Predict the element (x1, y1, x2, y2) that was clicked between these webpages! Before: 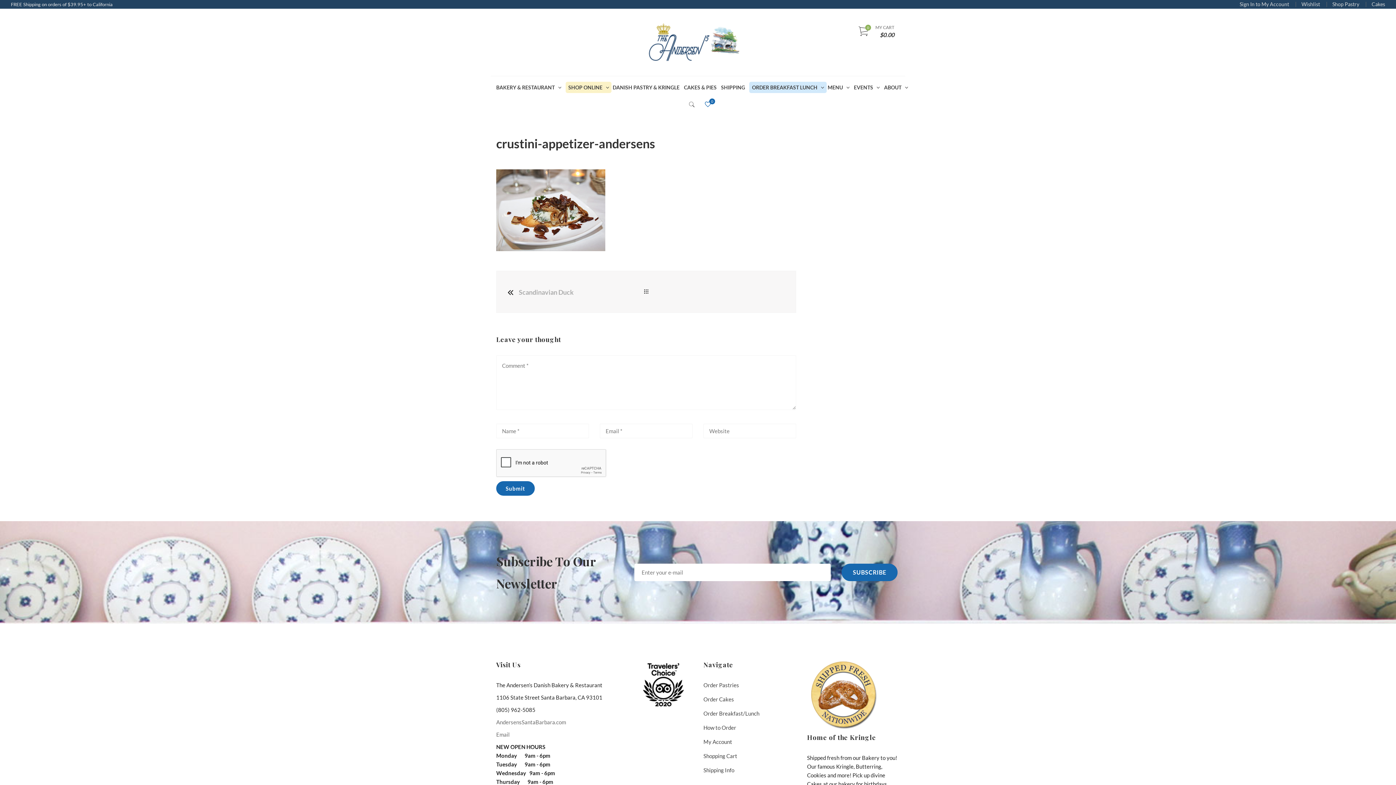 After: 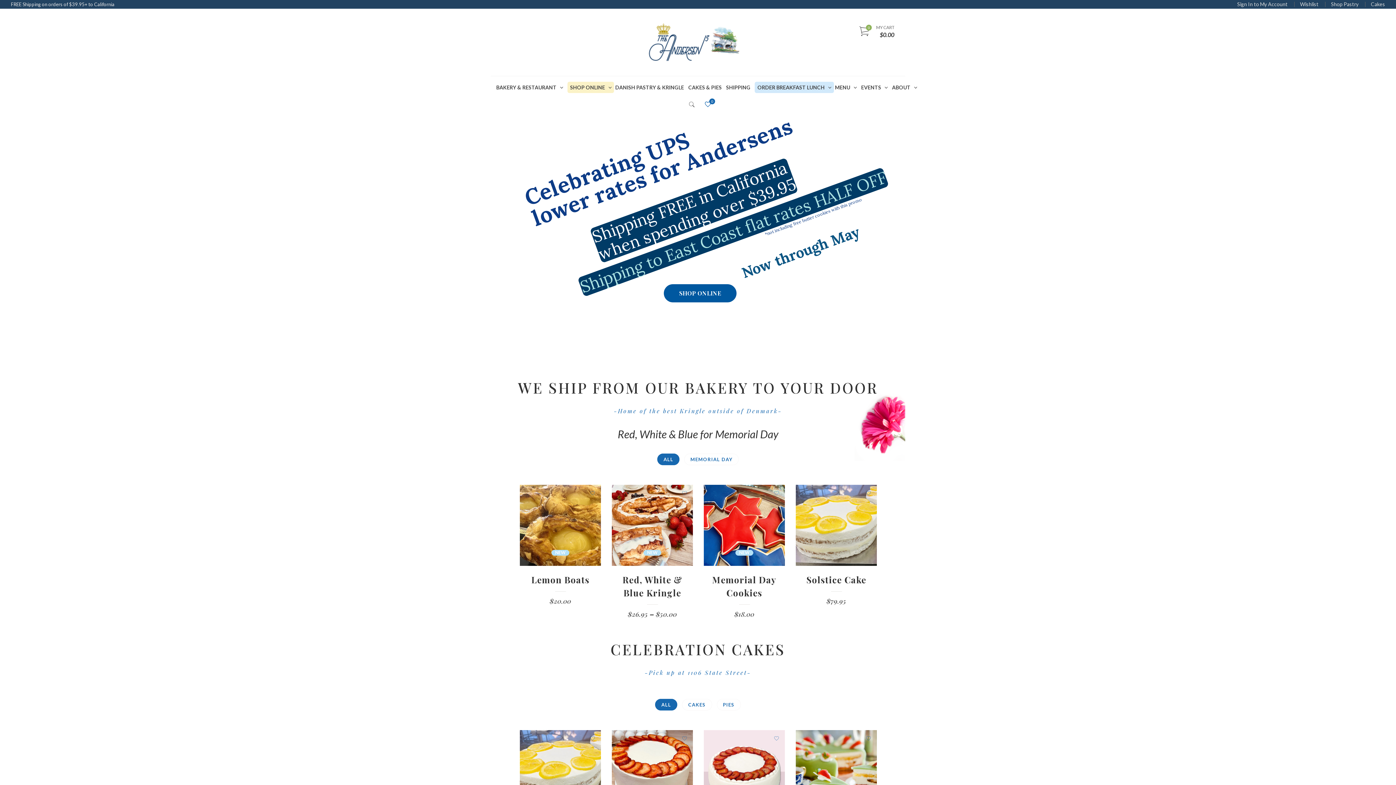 Action: bbox: (496, 719, 566, 725) label: AndersensSantaBarbara.com